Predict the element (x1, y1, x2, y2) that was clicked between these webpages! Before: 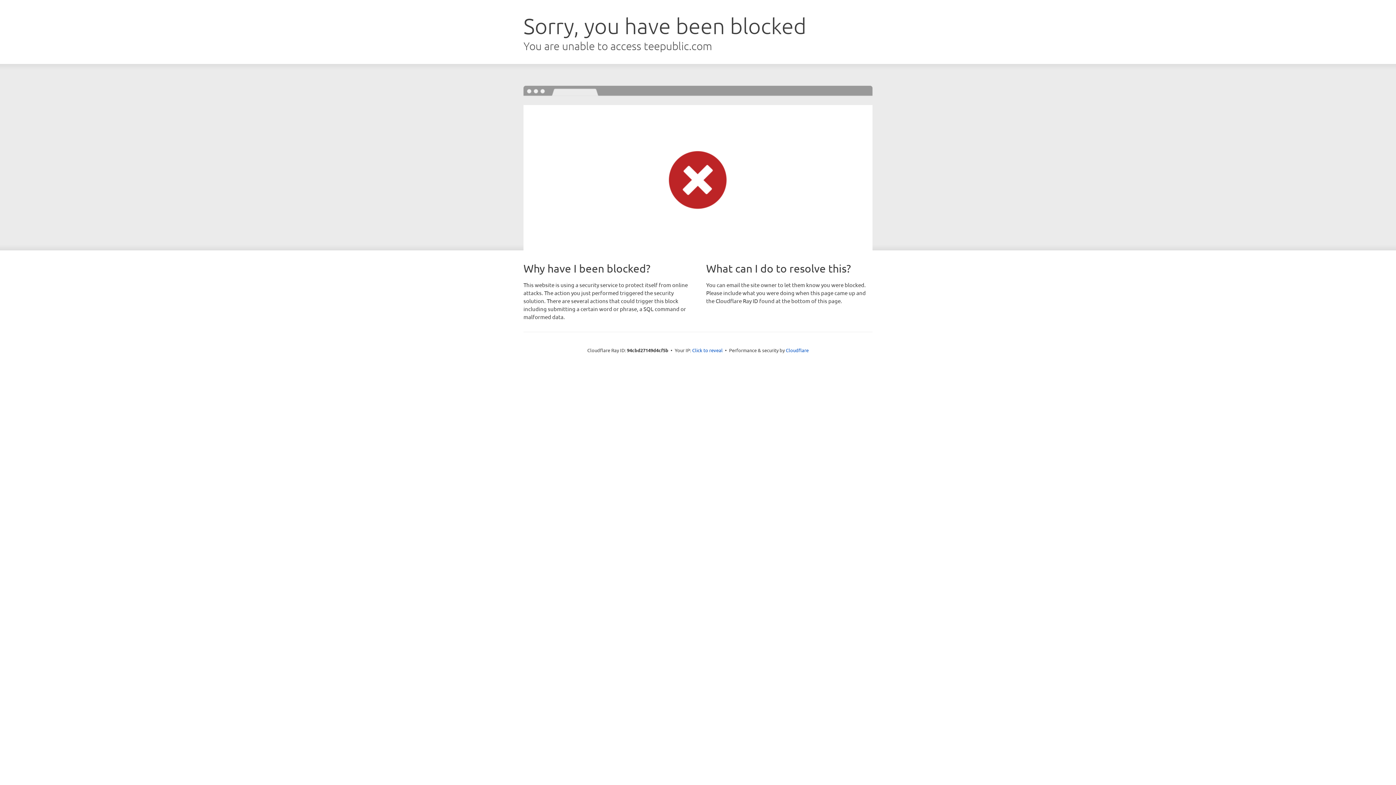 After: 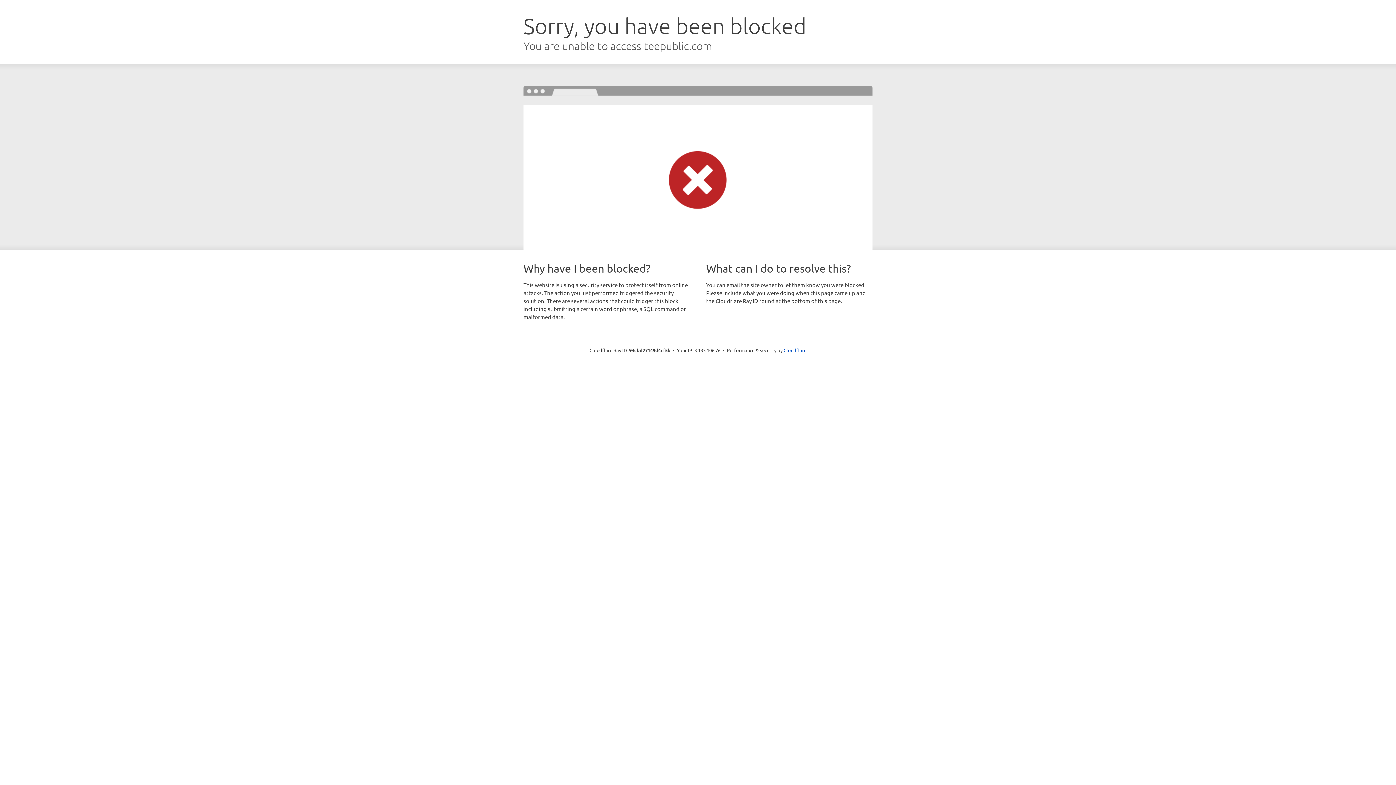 Action: label: Click to reveal bbox: (692, 346, 722, 353)